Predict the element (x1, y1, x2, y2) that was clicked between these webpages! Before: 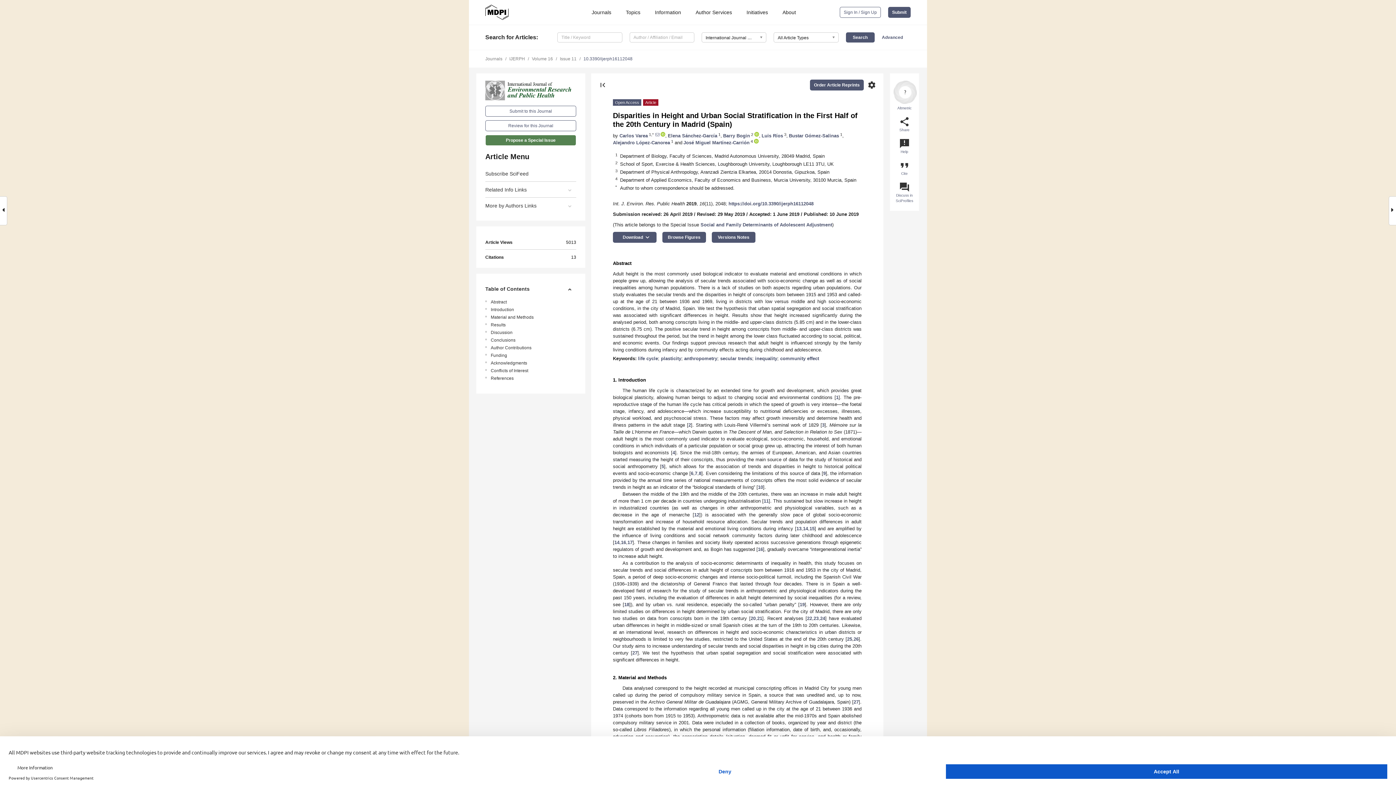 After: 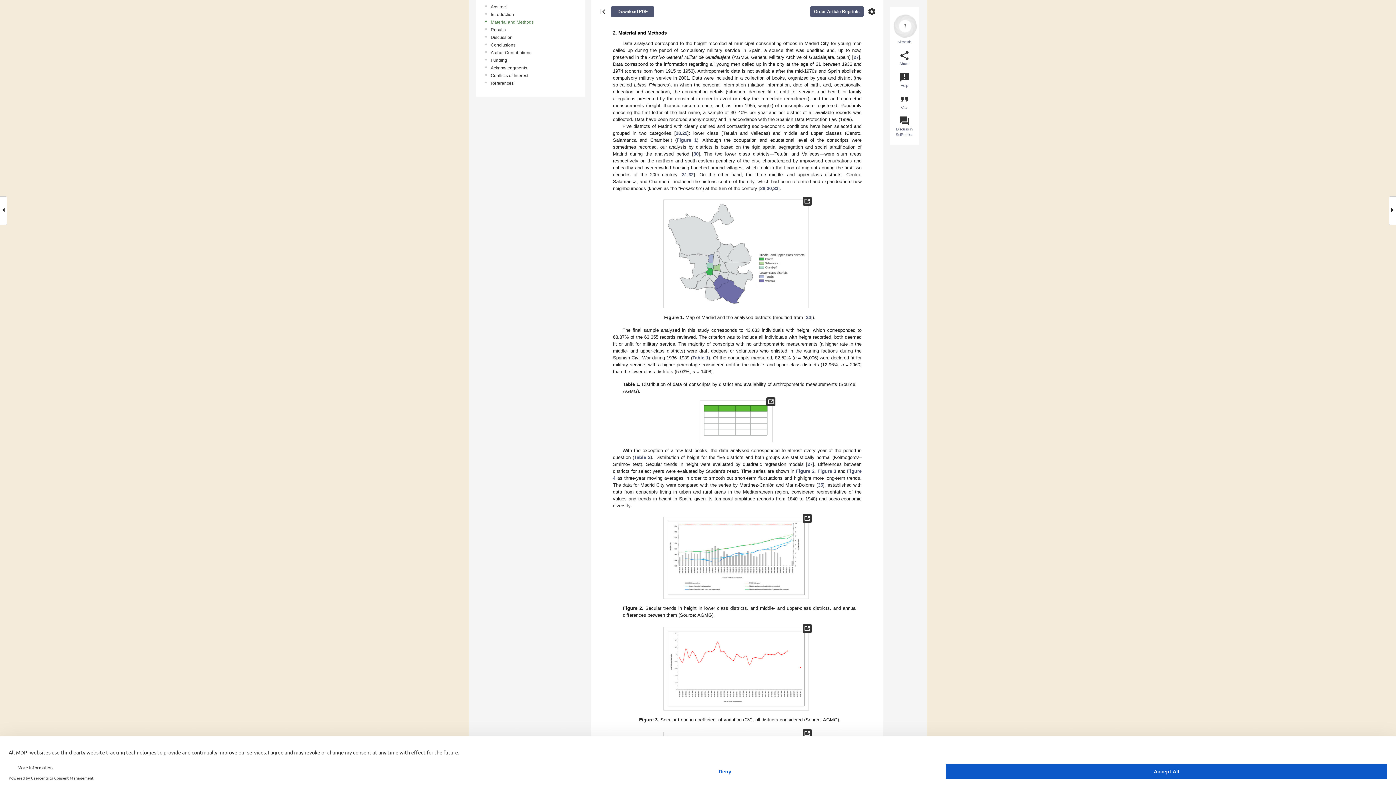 Action: label: Material and Methods bbox: (490, 314, 578, 320)